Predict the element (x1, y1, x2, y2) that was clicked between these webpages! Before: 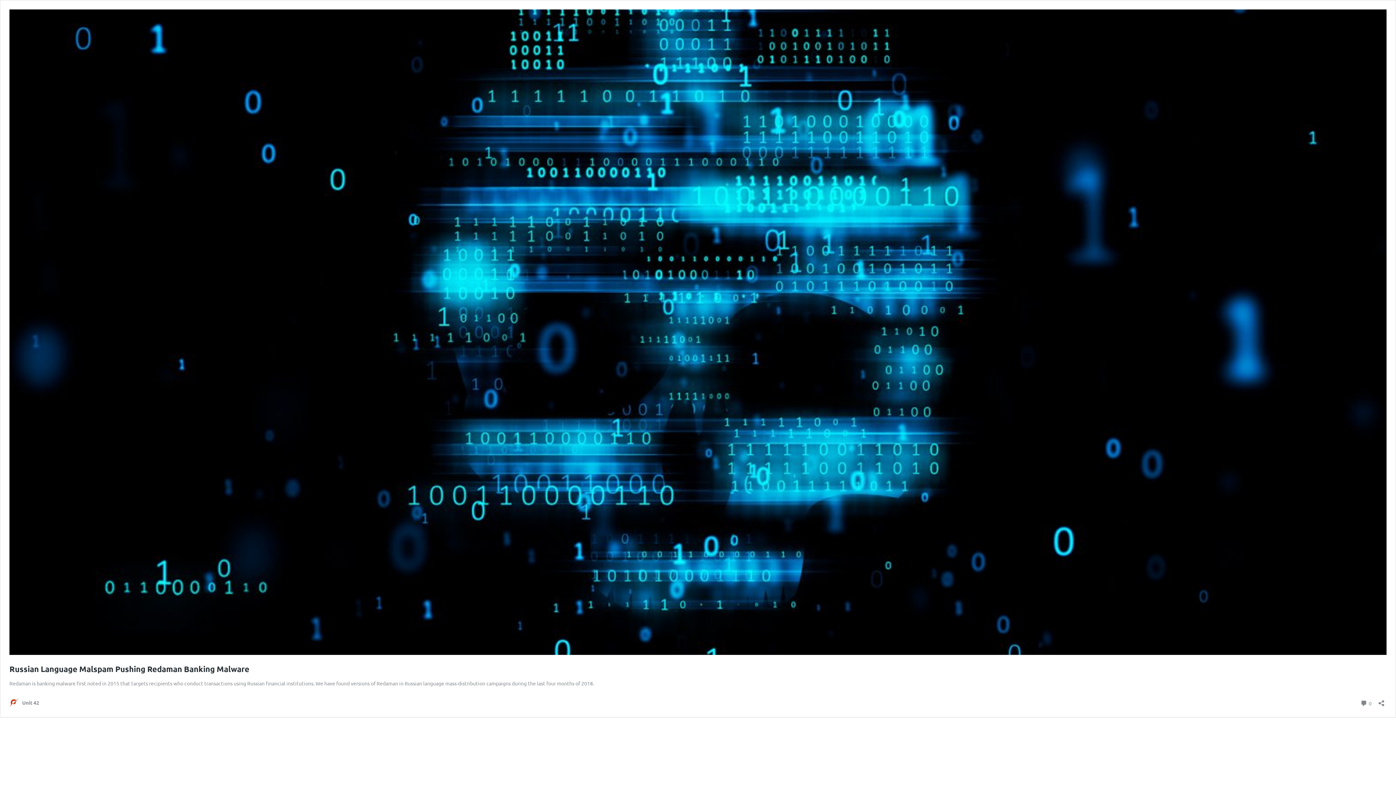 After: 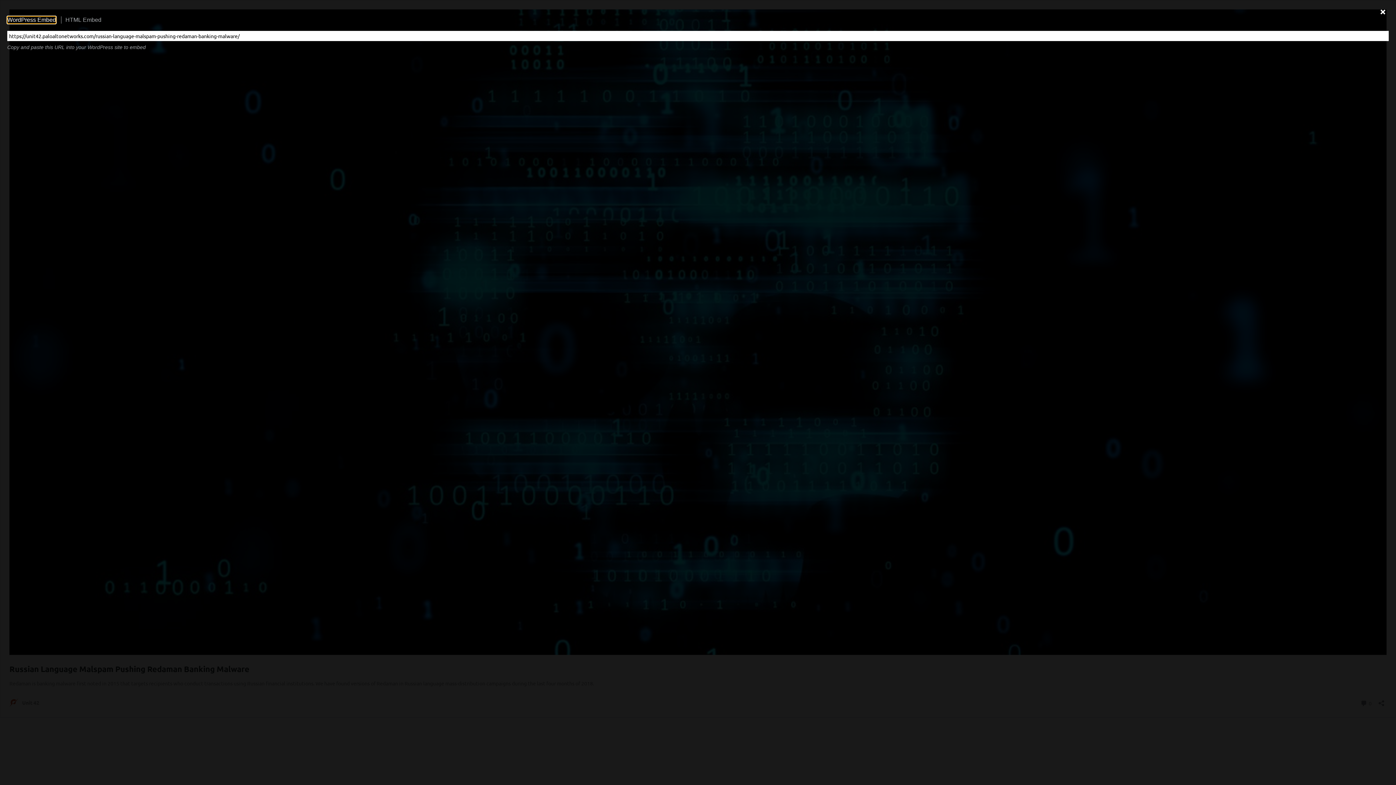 Action: bbox: (1376, 695, 1386, 706) label: Open sharing dialog